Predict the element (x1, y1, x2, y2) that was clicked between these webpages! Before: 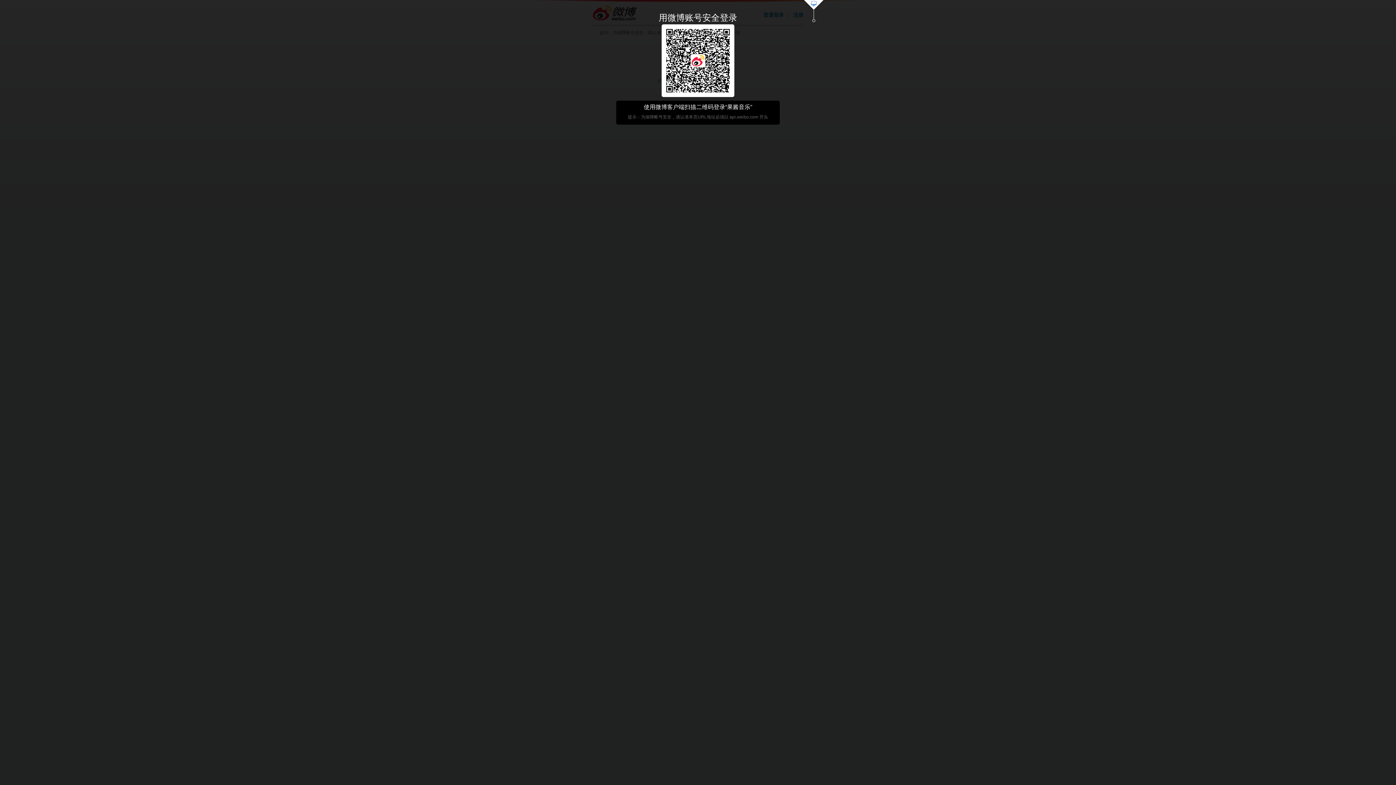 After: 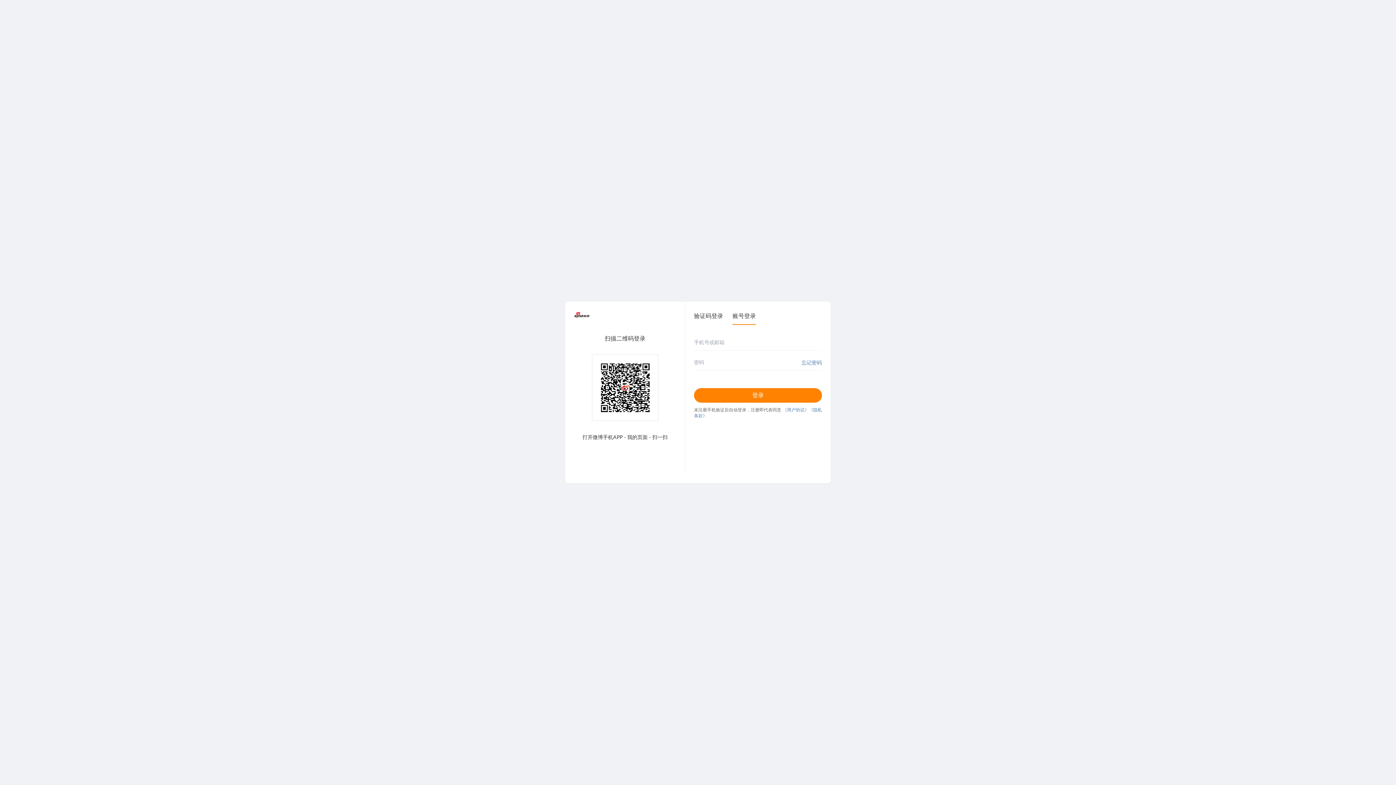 Action: bbox: (803, 0, 824, 23)